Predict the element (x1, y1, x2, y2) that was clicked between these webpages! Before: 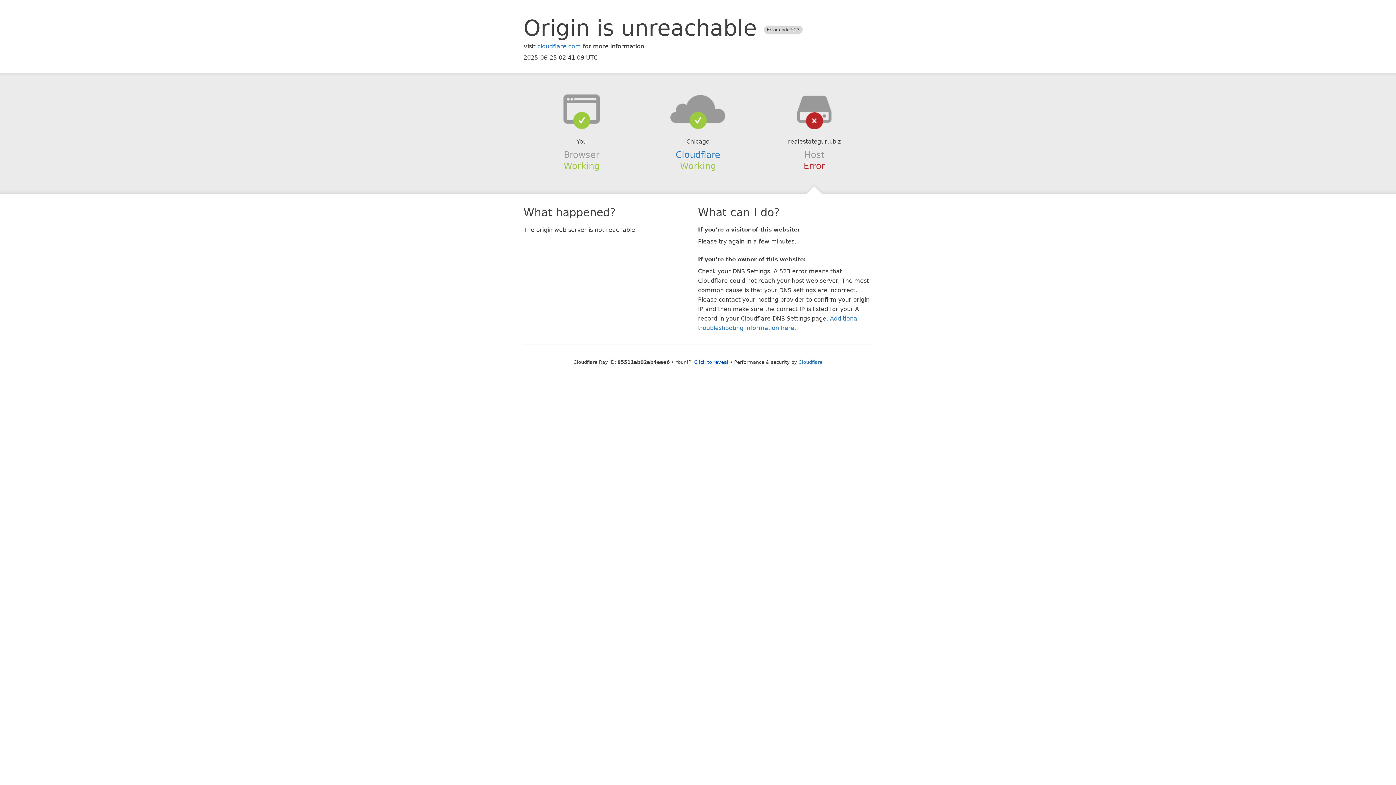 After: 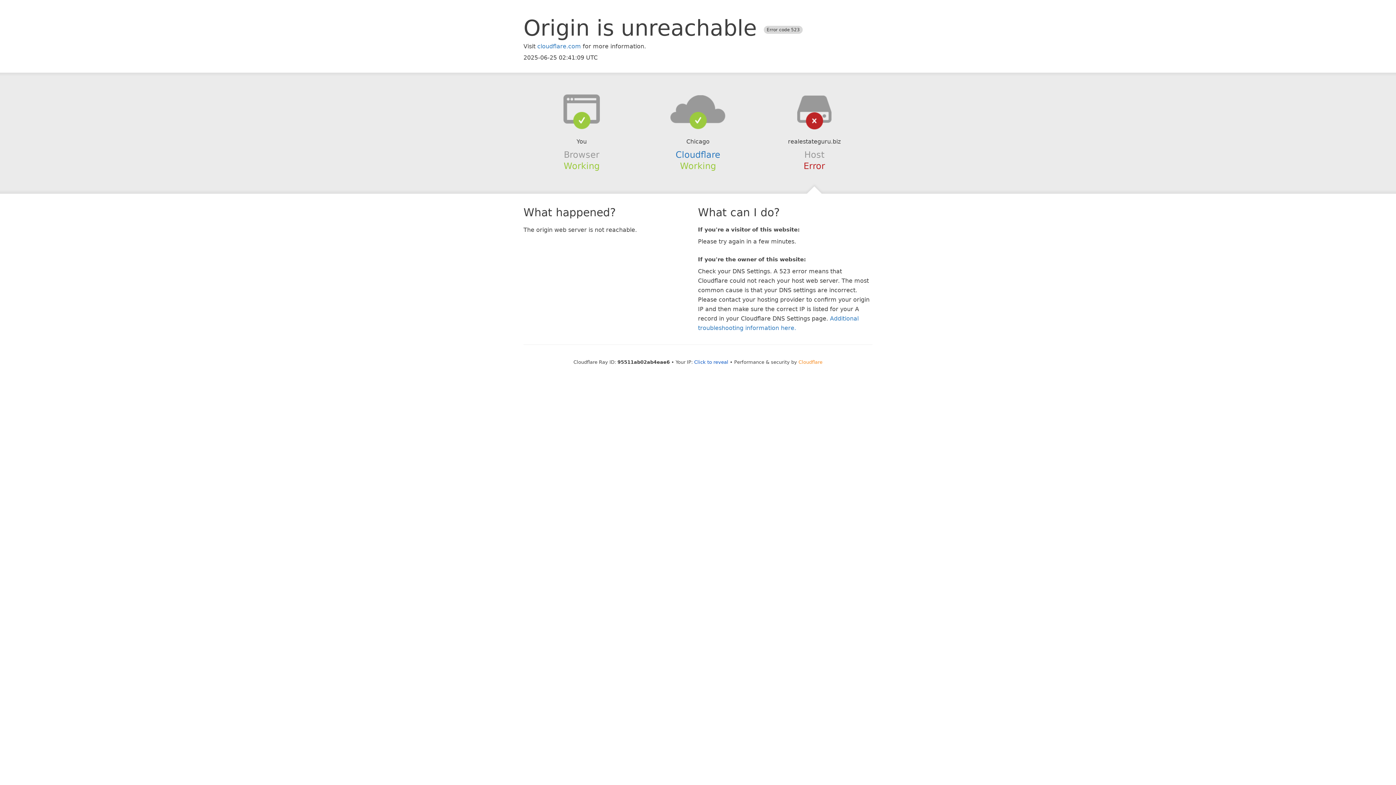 Action: label: Cloudflare bbox: (798, 359, 822, 364)